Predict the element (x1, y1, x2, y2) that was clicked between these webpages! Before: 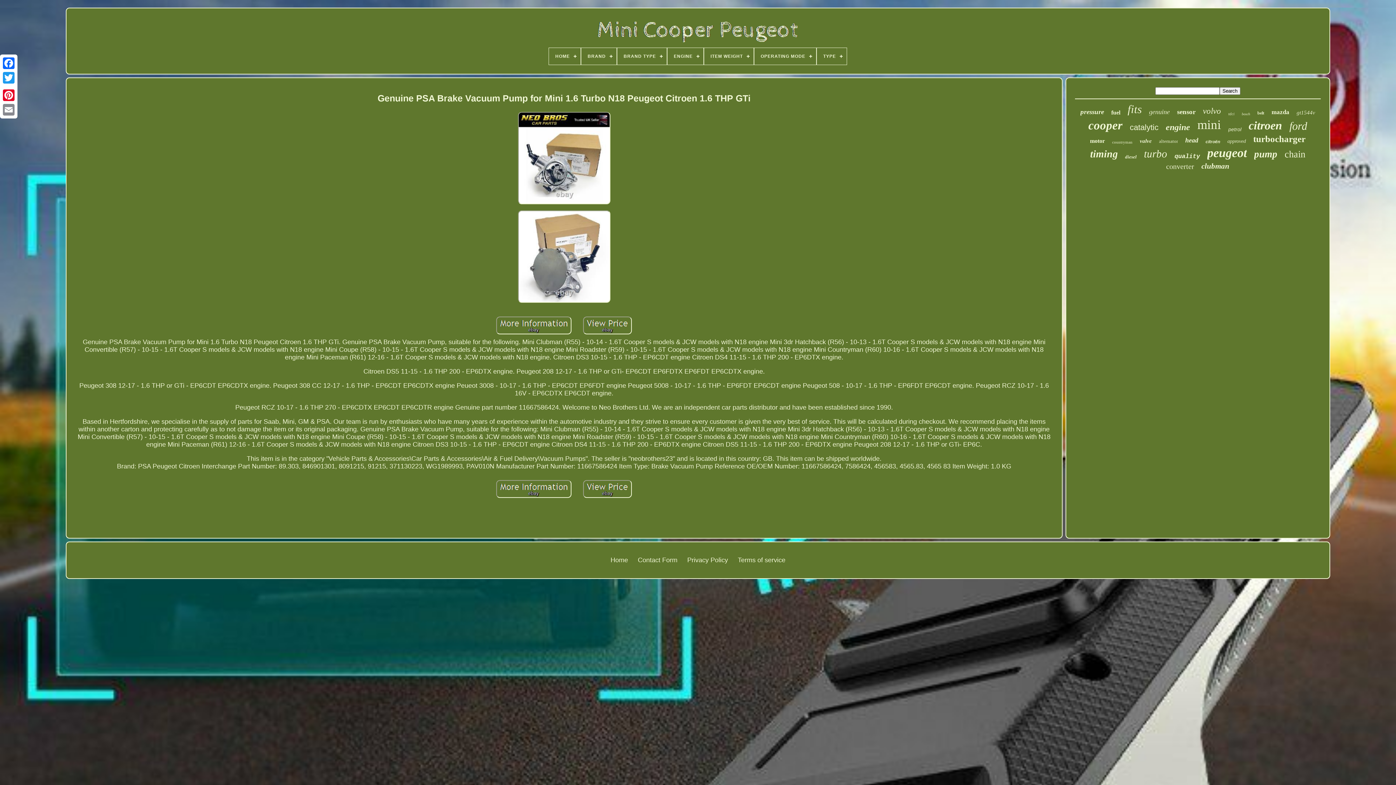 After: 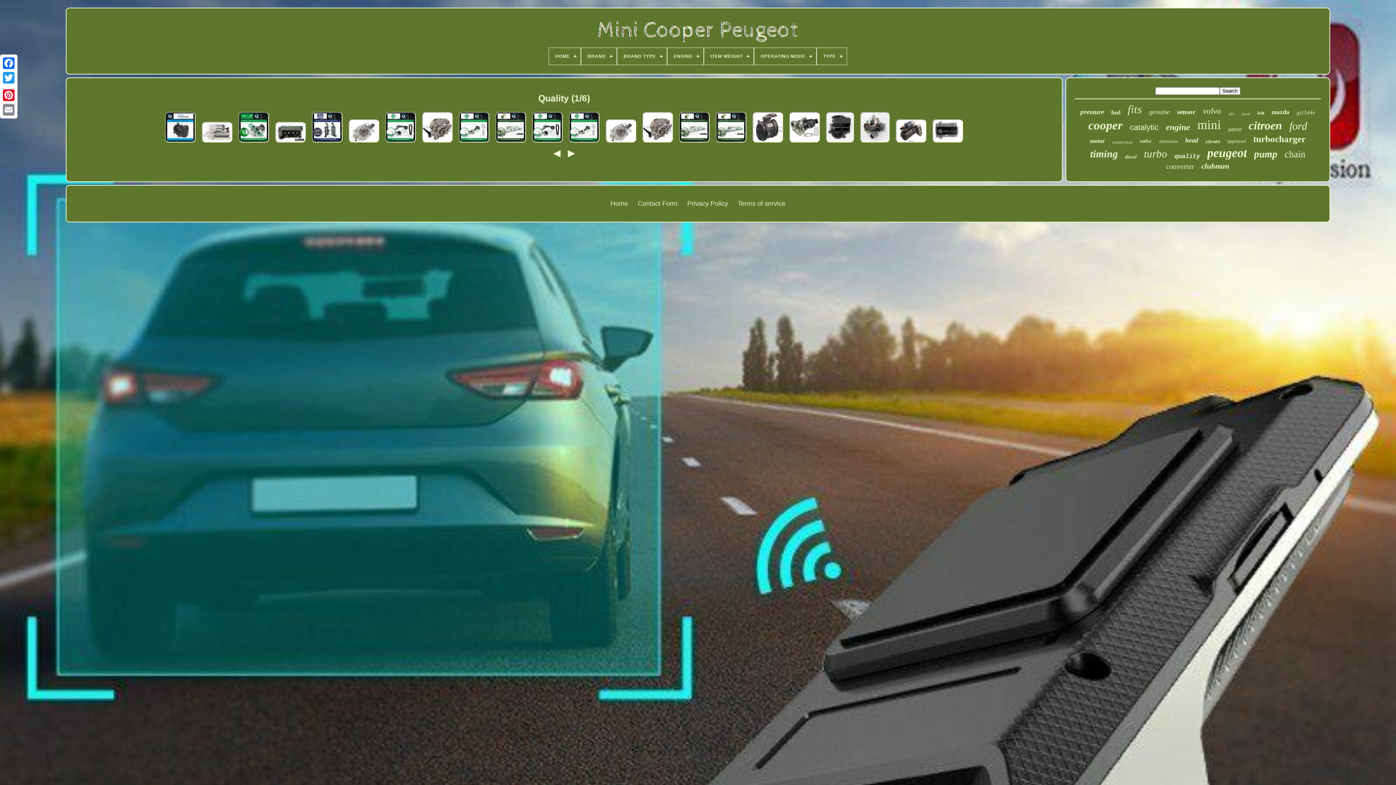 Action: bbox: (1174, 153, 1200, 160) label: quality